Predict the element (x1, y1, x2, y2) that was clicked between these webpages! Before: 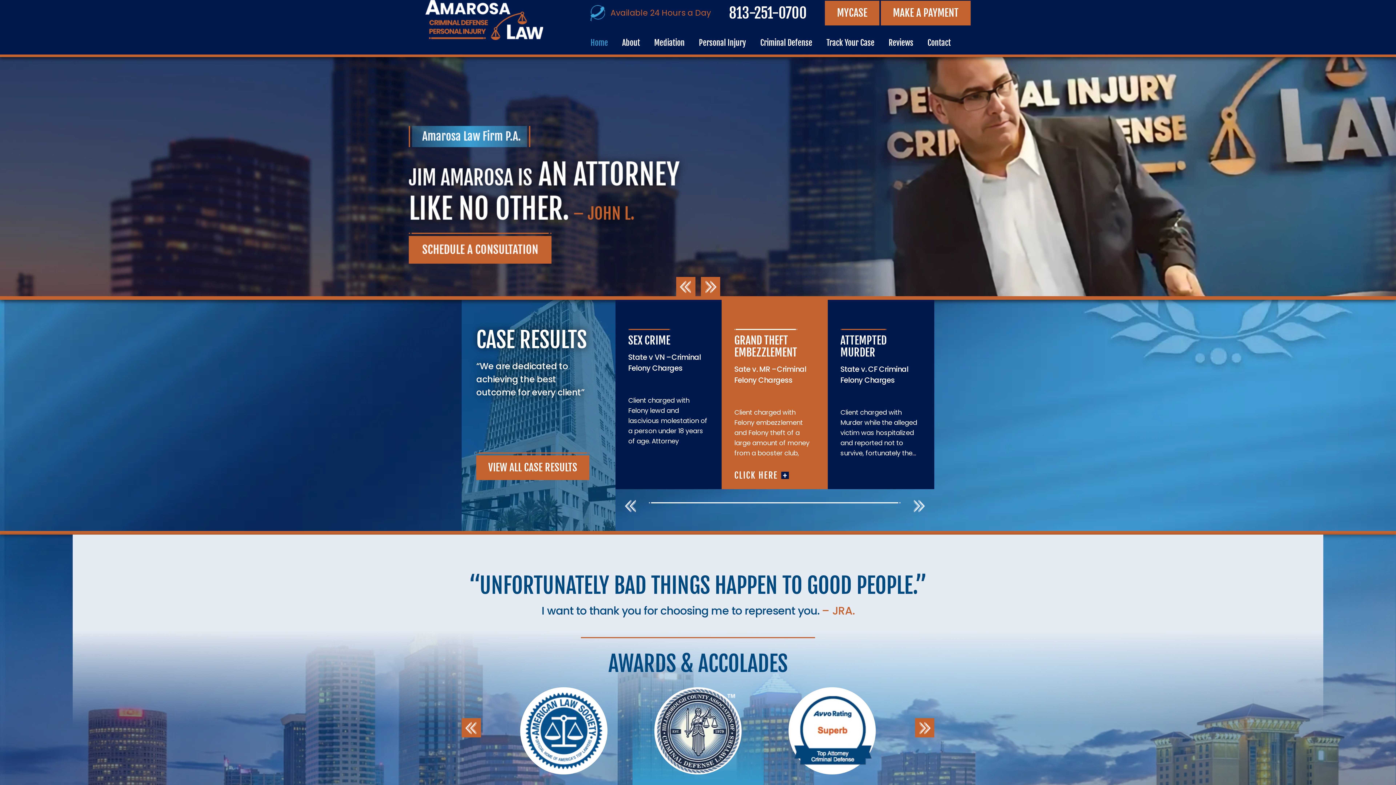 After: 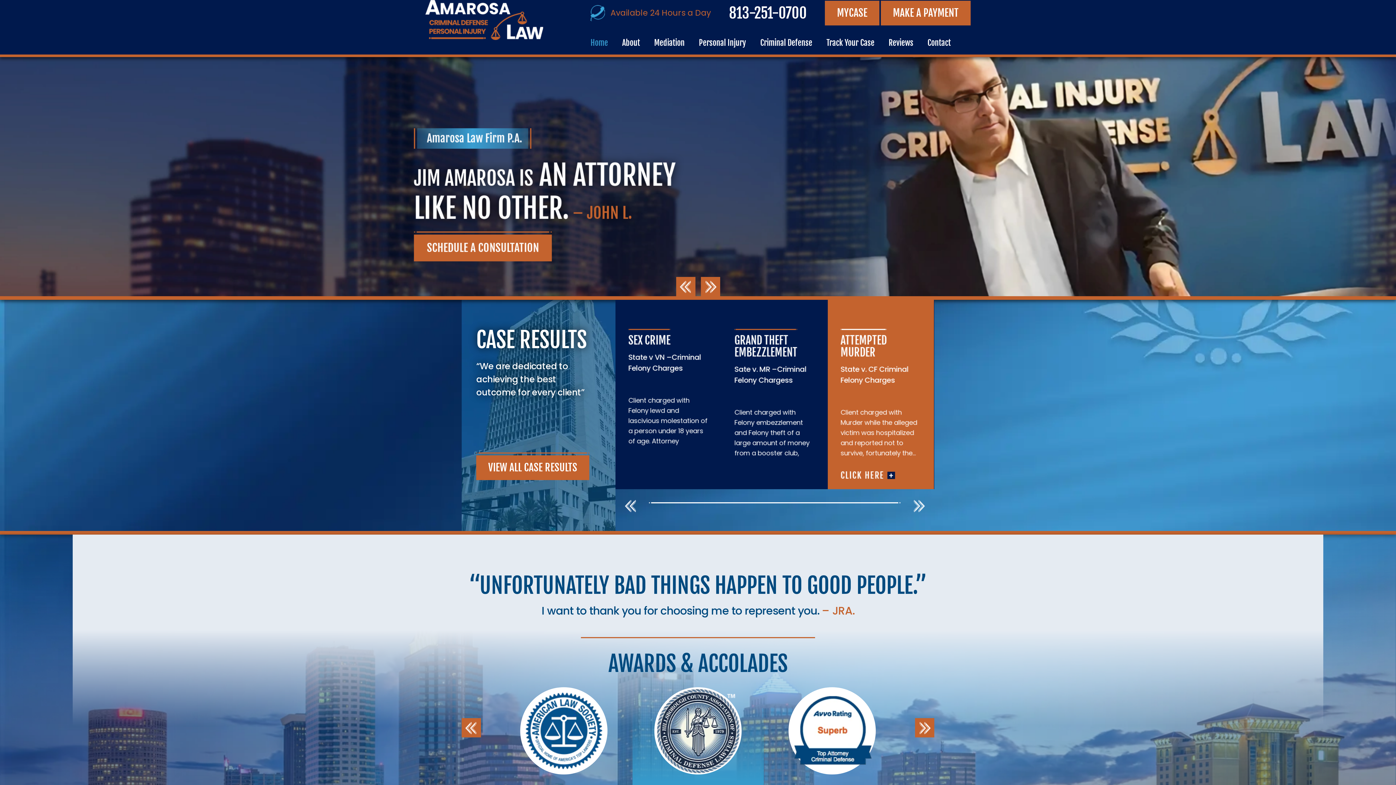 Action: bbox: (590, 38, 608, 46) label: Home